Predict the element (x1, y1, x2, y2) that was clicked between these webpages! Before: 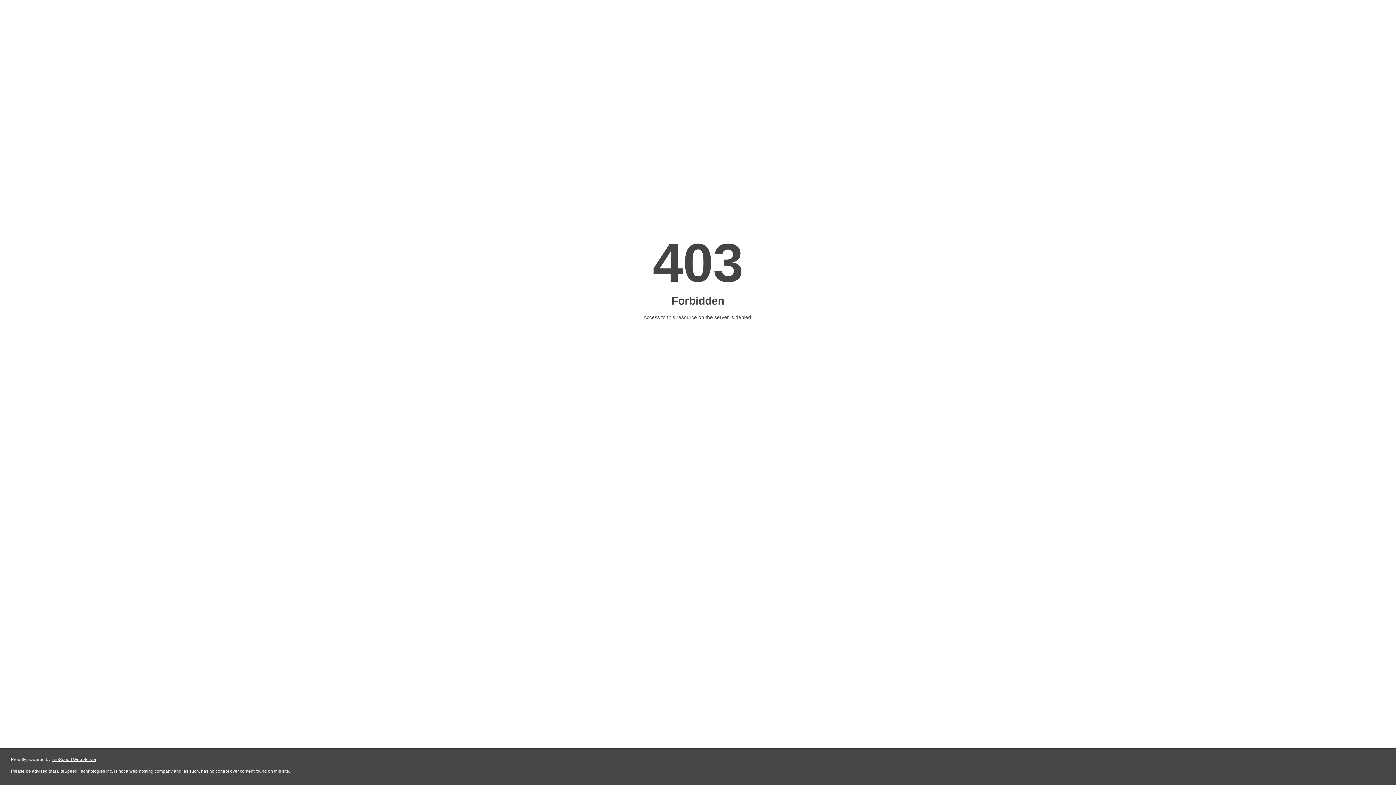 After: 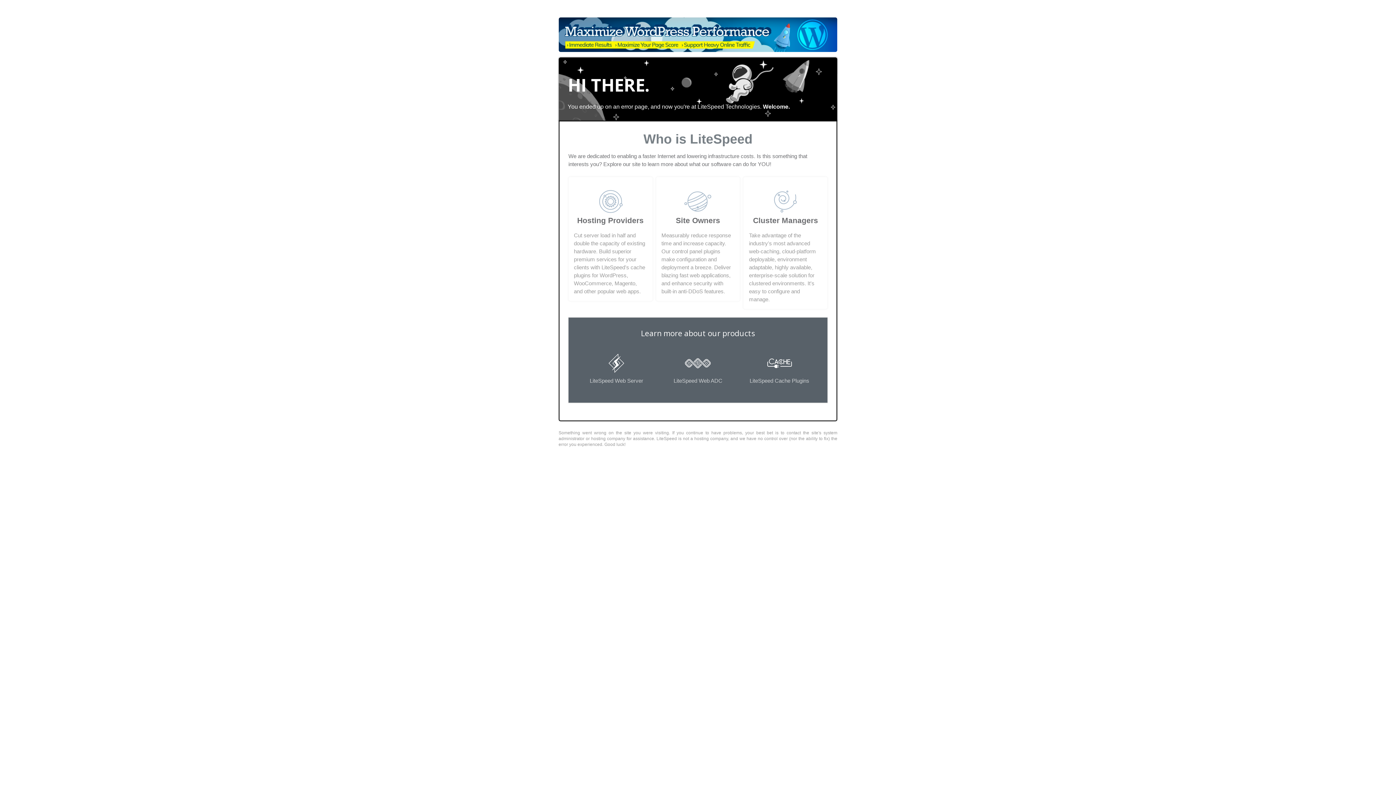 Action: label: LiteSpeed Web Server bbox: (51, 757, 96, 762)